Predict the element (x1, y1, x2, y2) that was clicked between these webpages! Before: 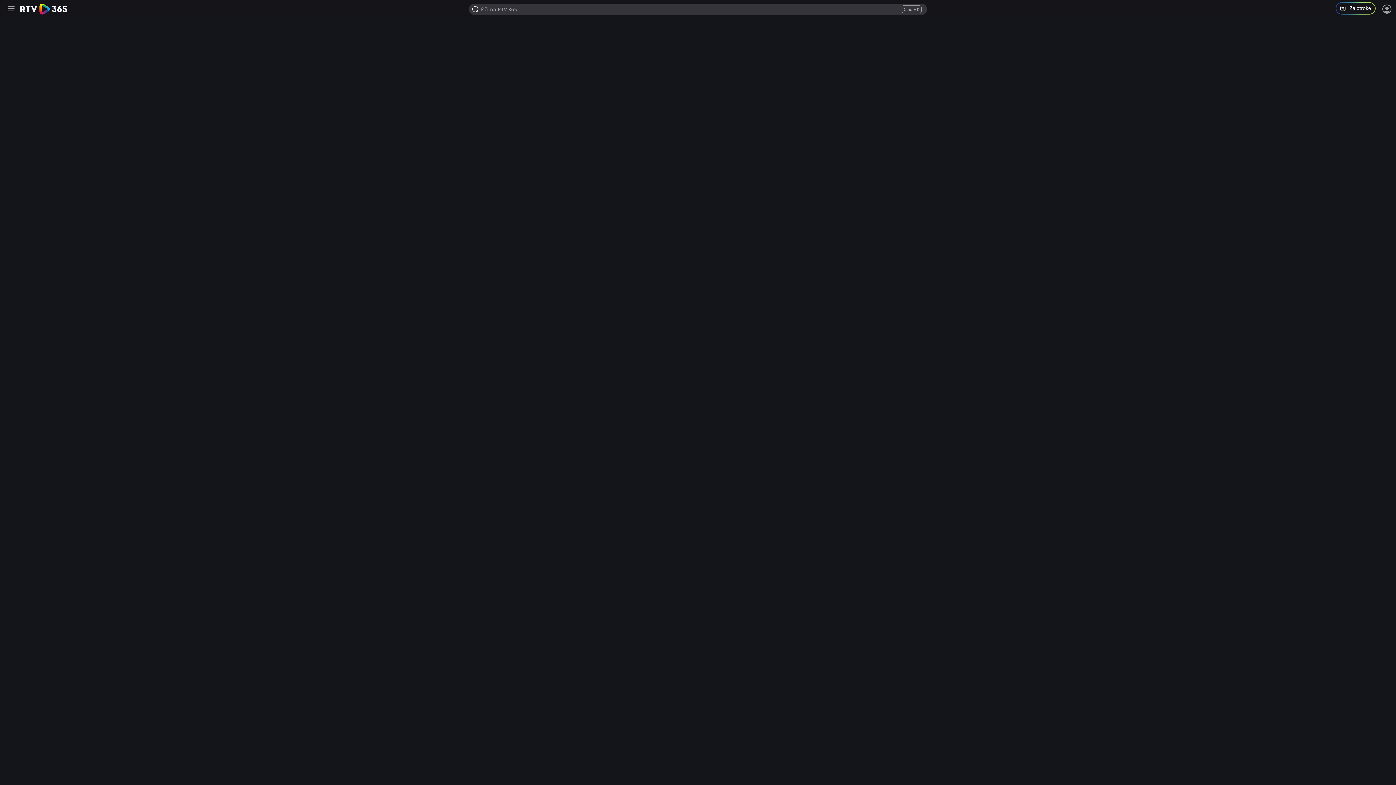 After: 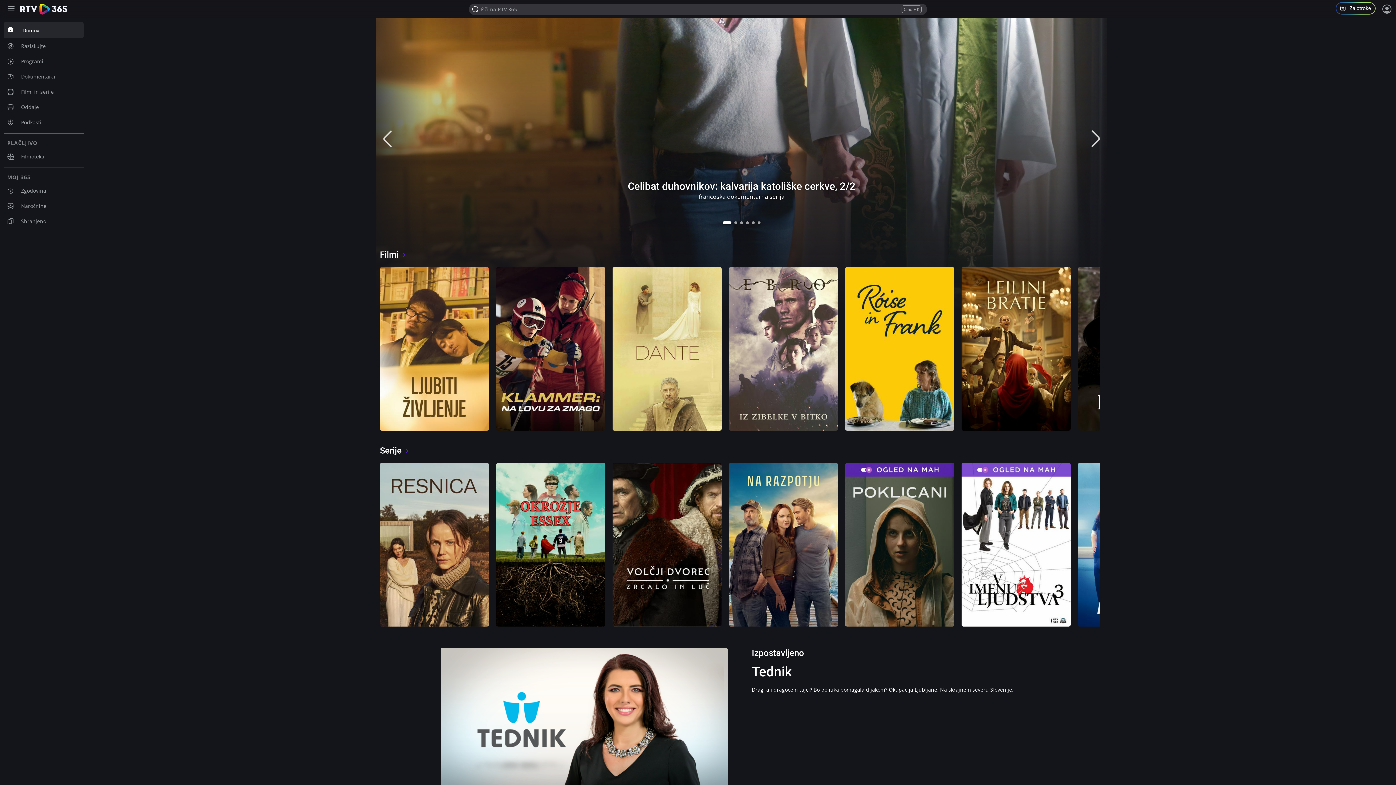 Action: bbox: (20, 3, 67, 14)